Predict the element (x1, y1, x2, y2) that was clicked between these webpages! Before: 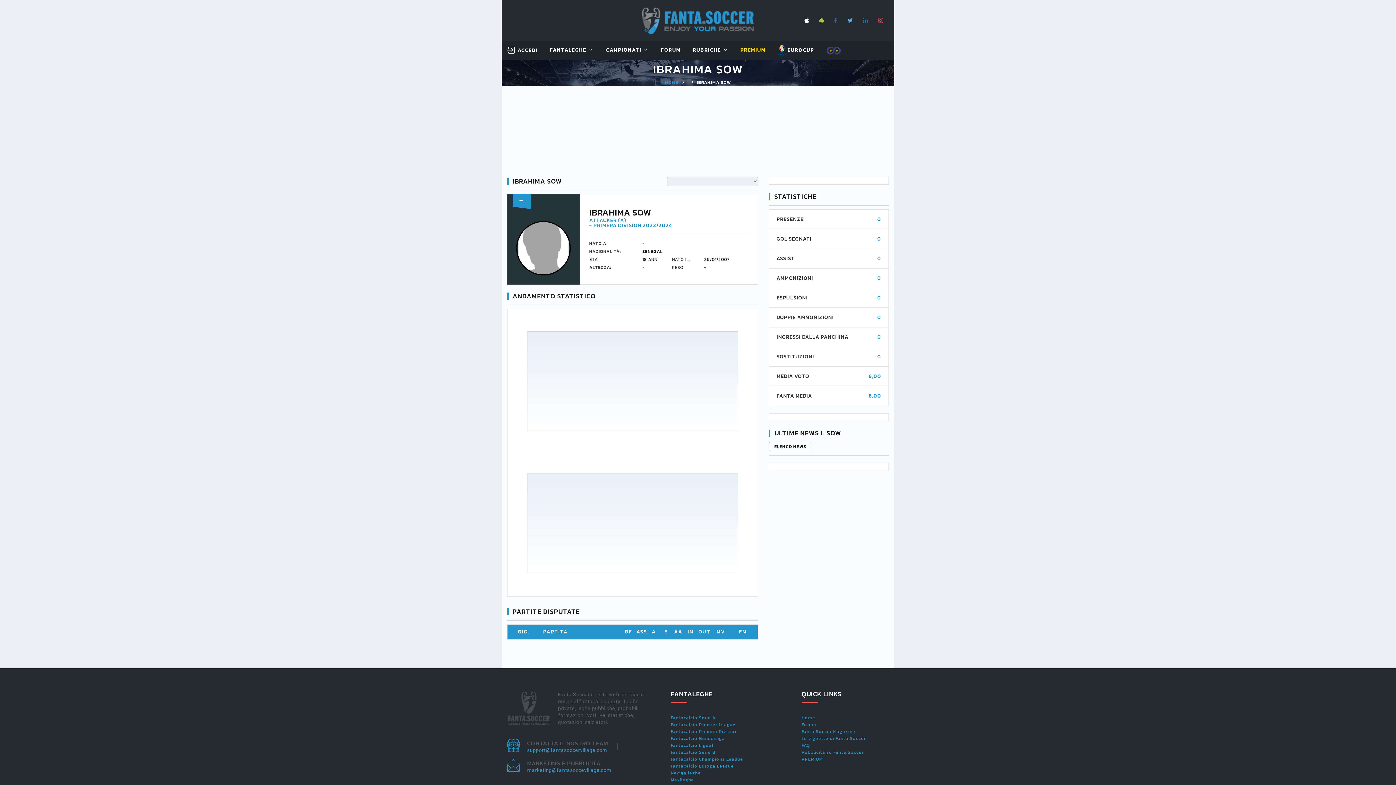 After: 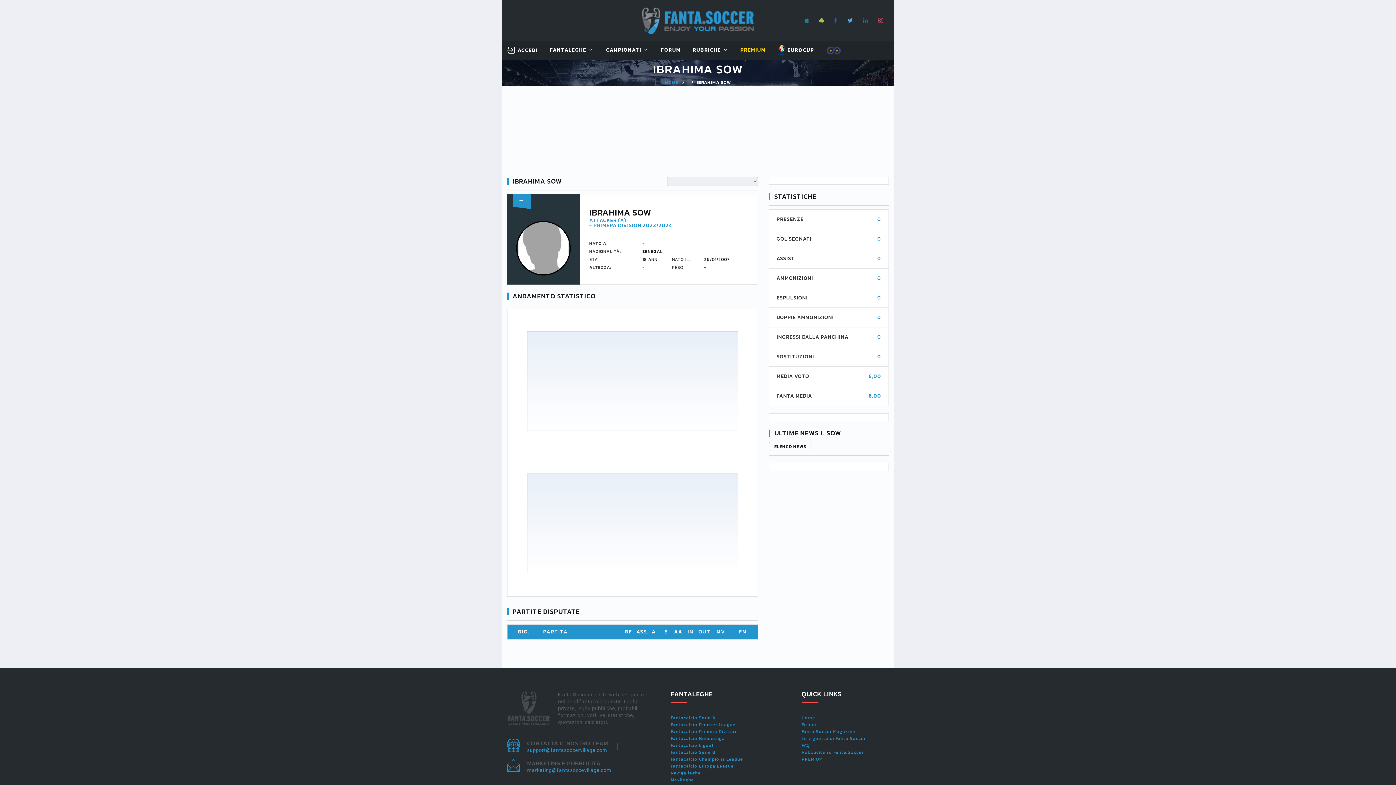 Action: bbox: (804, 17, 809, 23)